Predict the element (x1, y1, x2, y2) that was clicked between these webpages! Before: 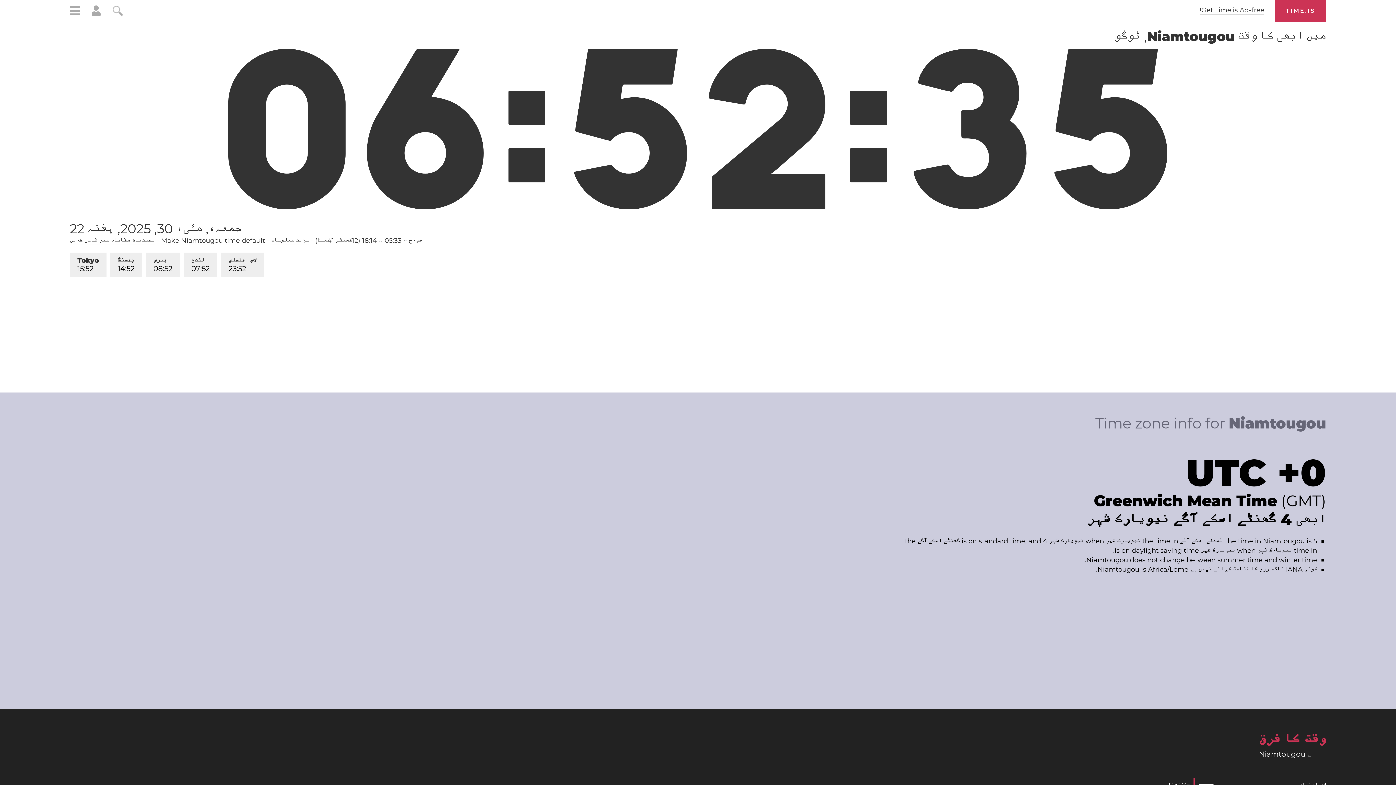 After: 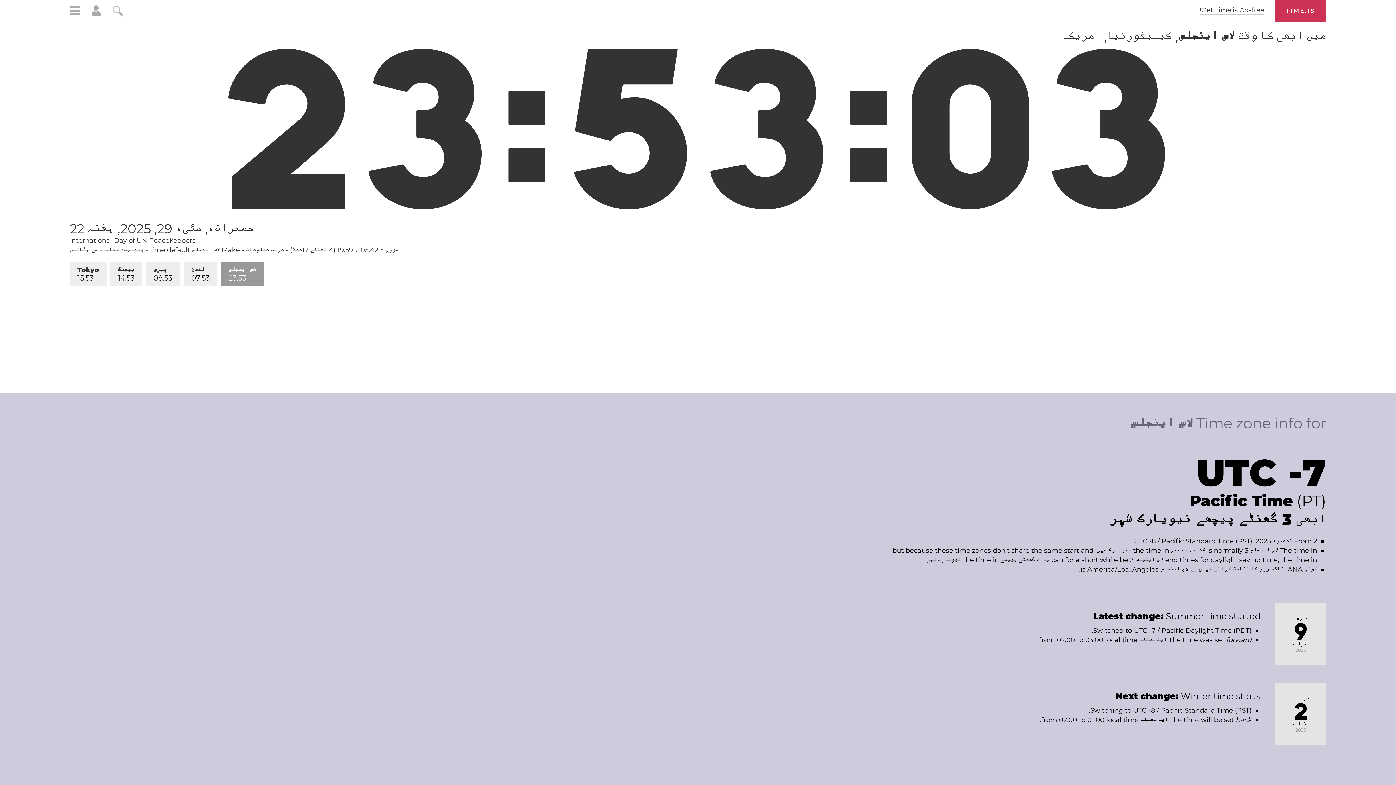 Action: bbox: (221, 252, 264, 277) label: لاس اینجلس
23:52